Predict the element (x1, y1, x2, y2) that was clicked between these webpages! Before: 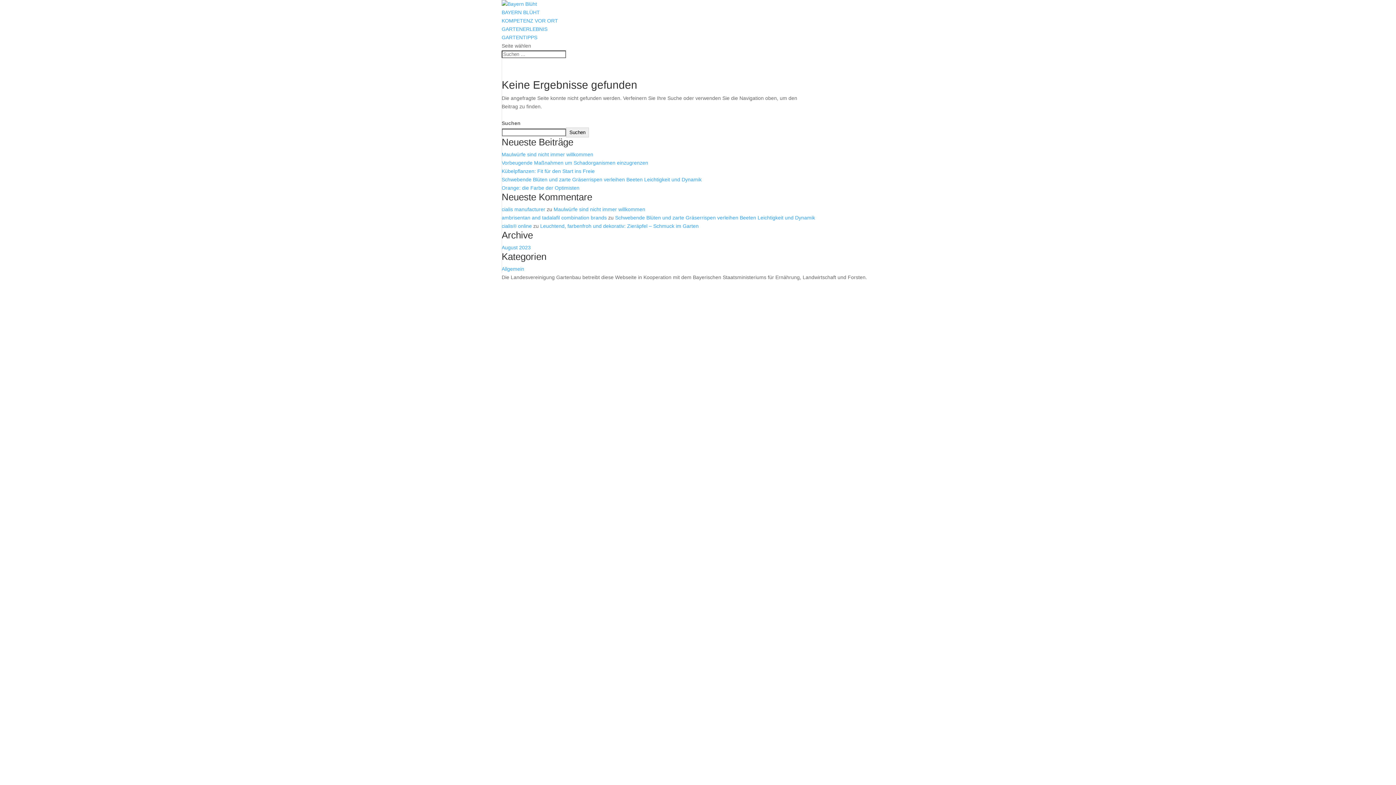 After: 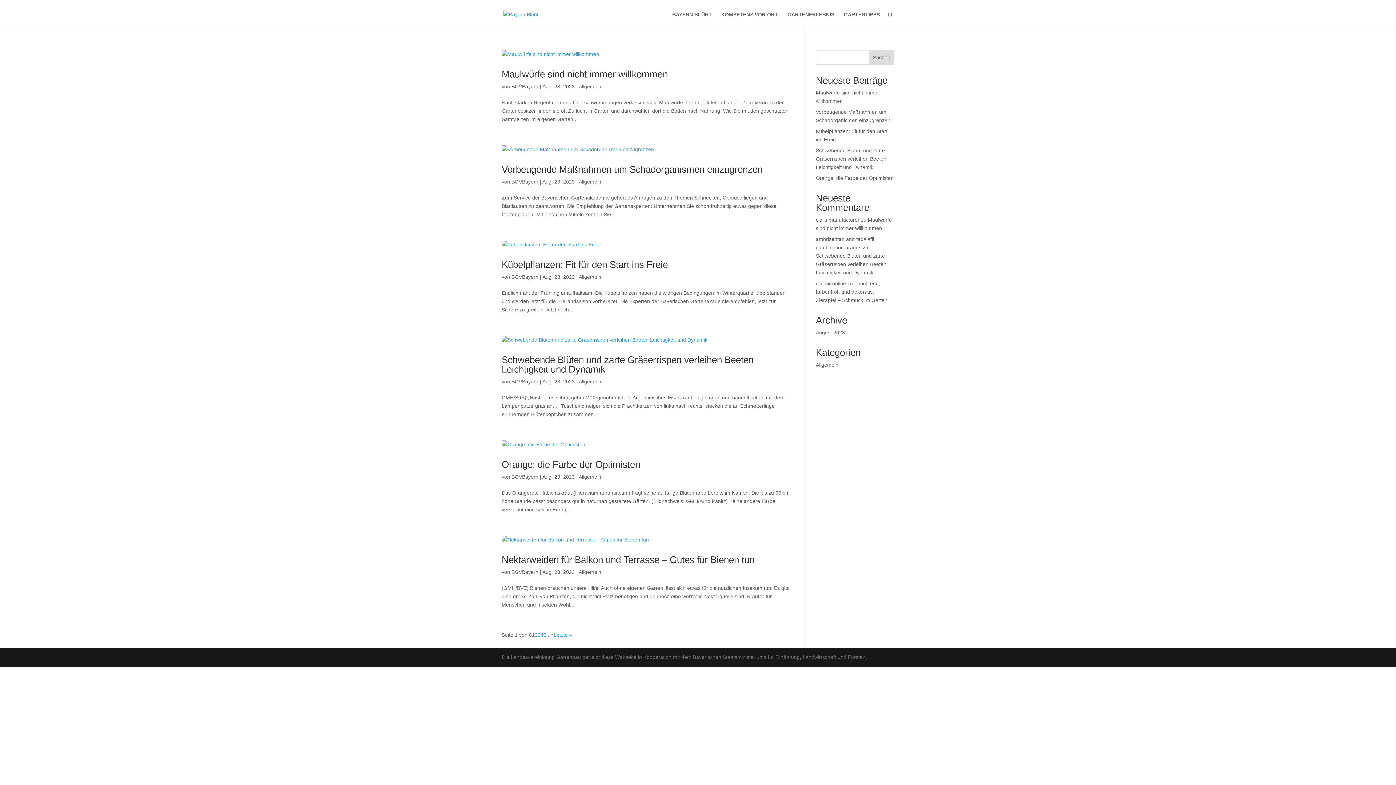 Action: bbox: (501, 266, 524, 272) label: Allgemein